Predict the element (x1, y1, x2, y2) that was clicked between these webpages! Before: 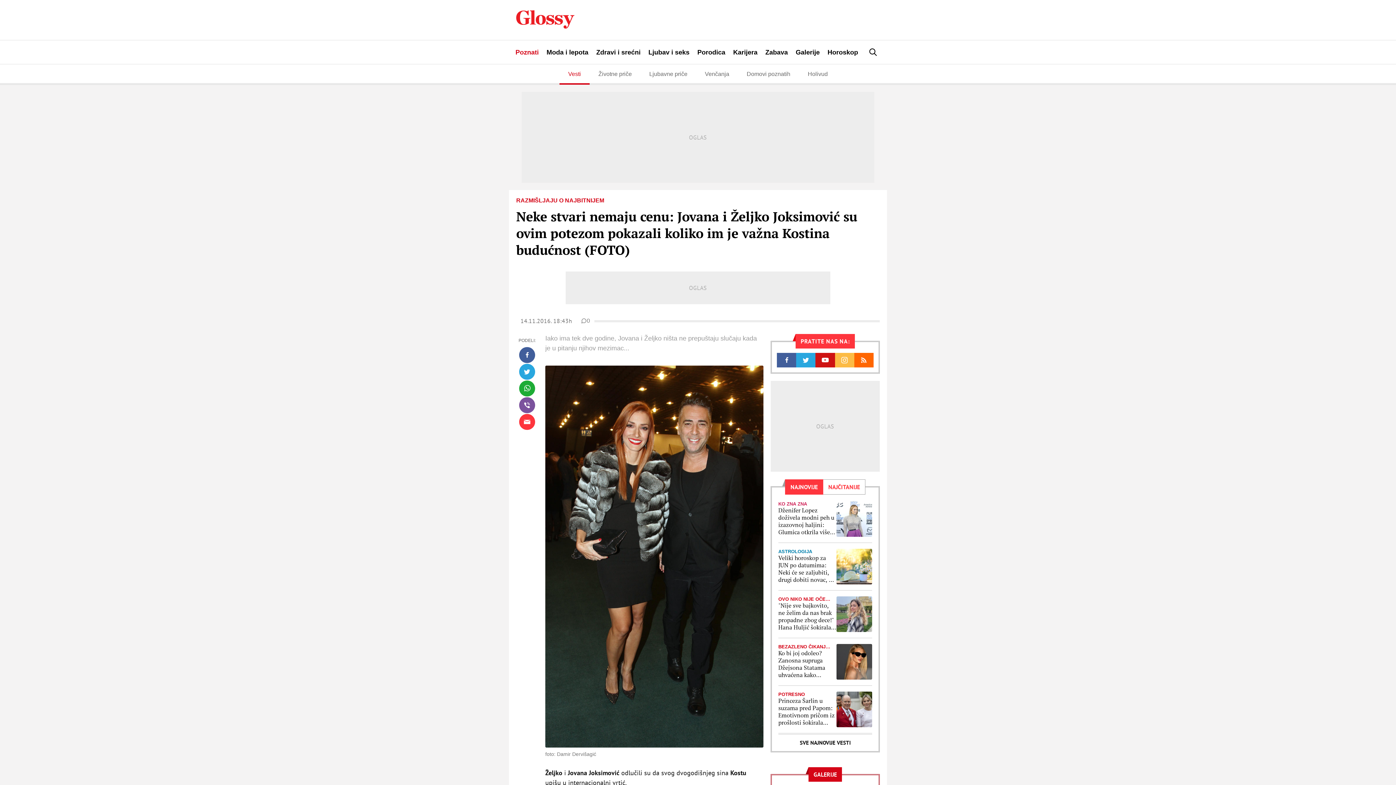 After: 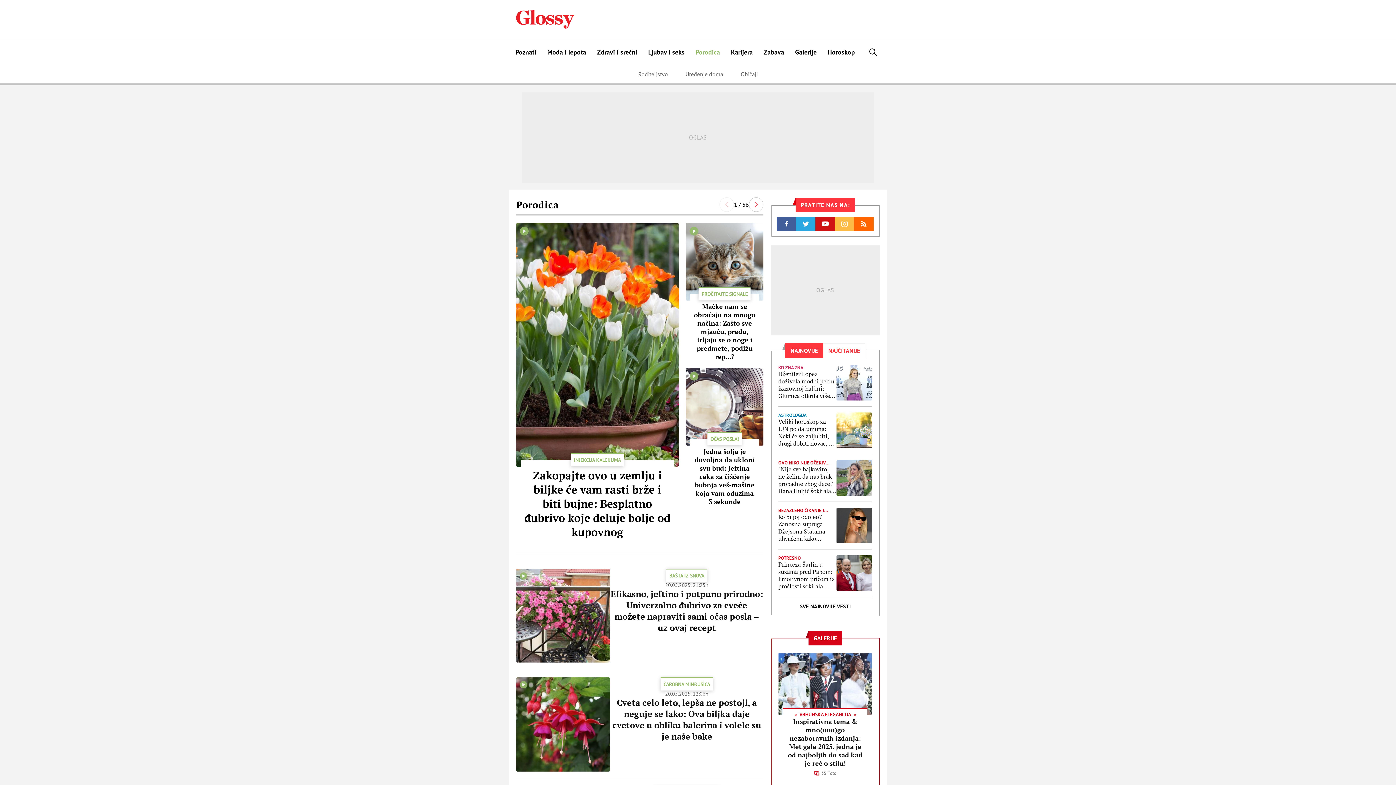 Action: label: Porodica bbox: (697, 40, 725, 64)